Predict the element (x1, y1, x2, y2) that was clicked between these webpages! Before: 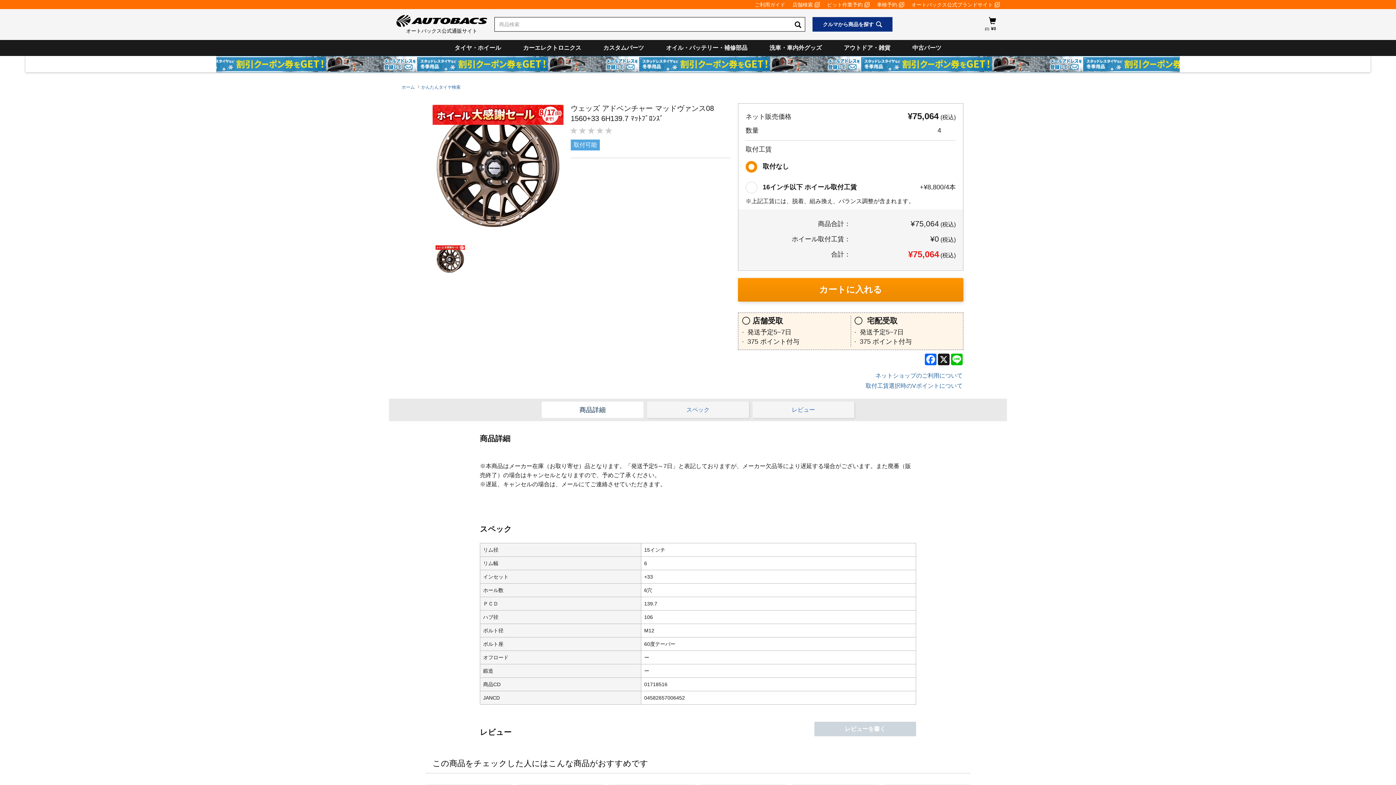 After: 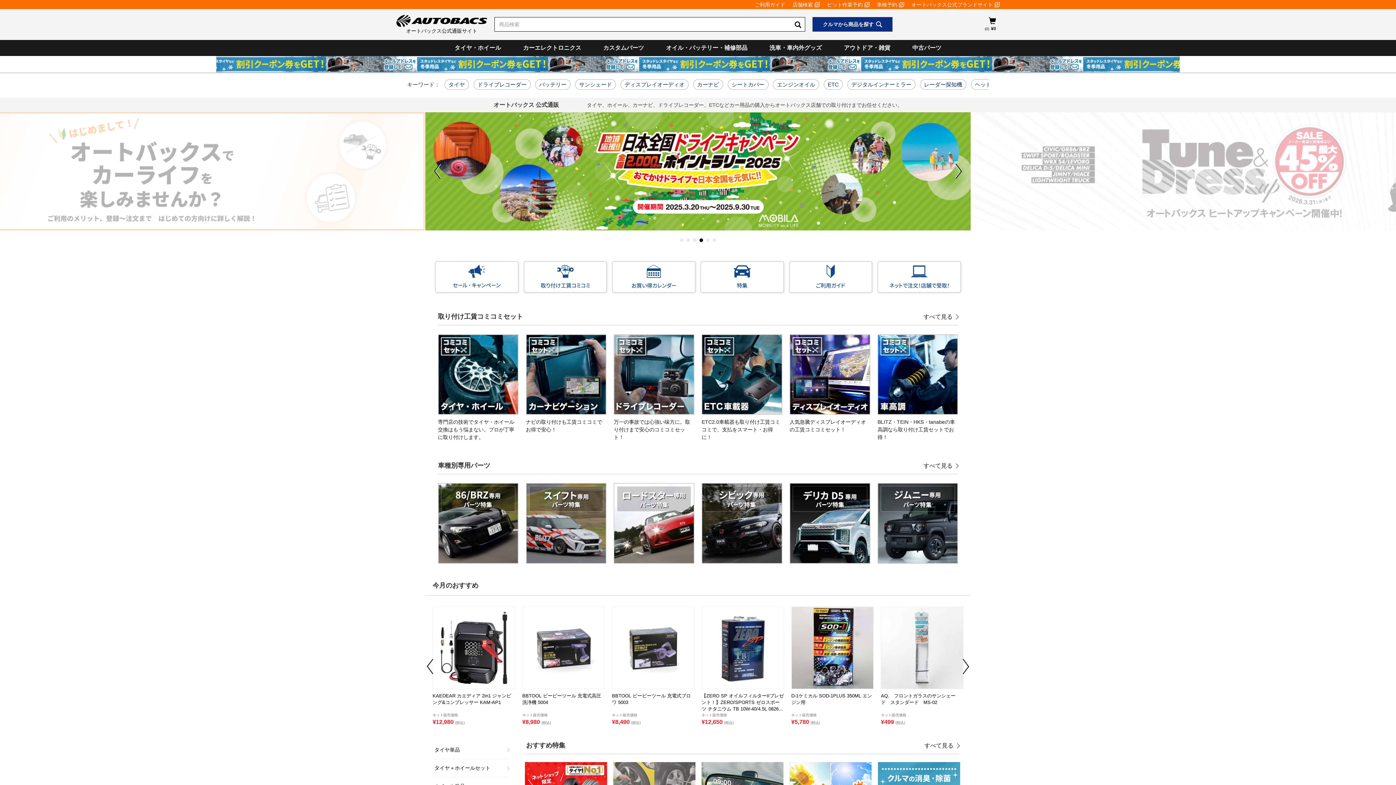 Action: label: オートバックス公式通販サイト bbox: (396, 14, 487, 34)